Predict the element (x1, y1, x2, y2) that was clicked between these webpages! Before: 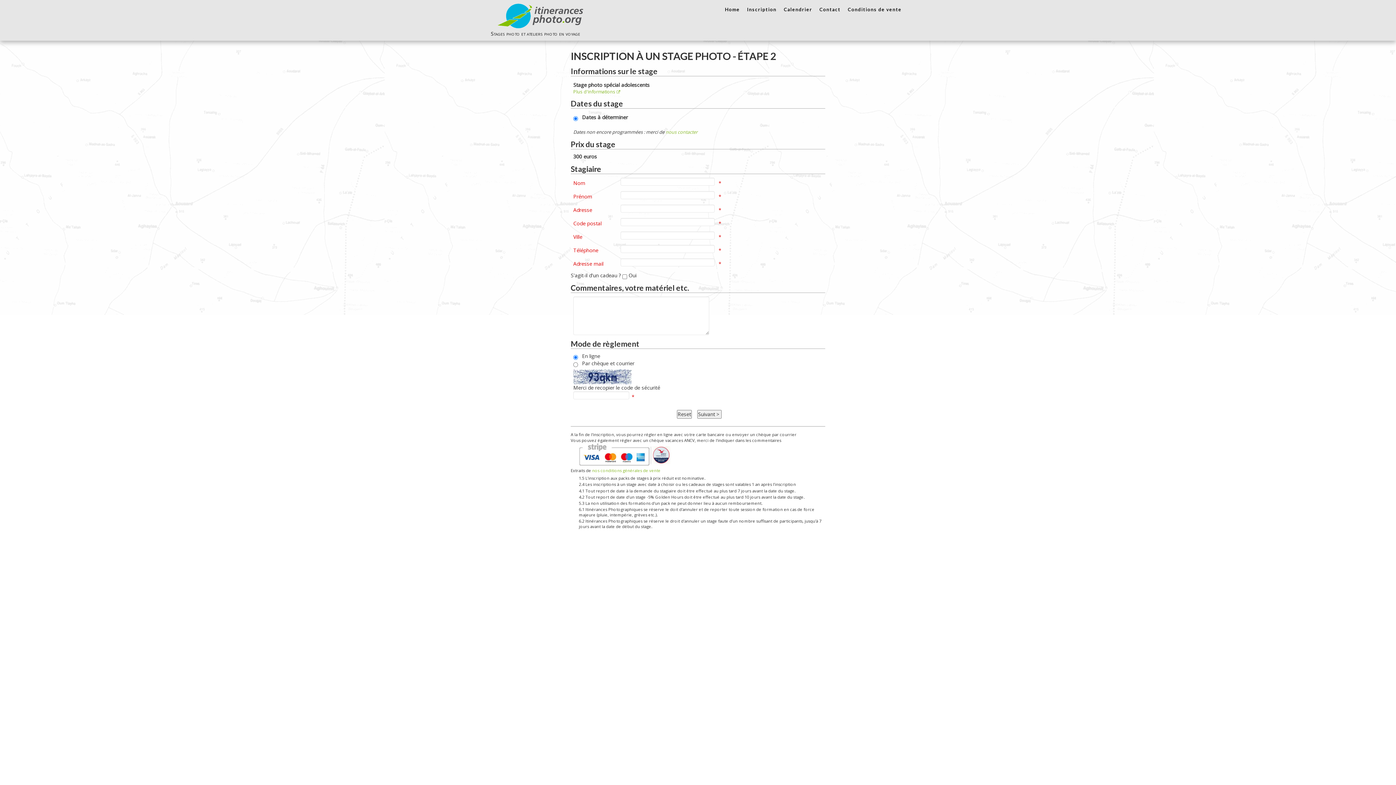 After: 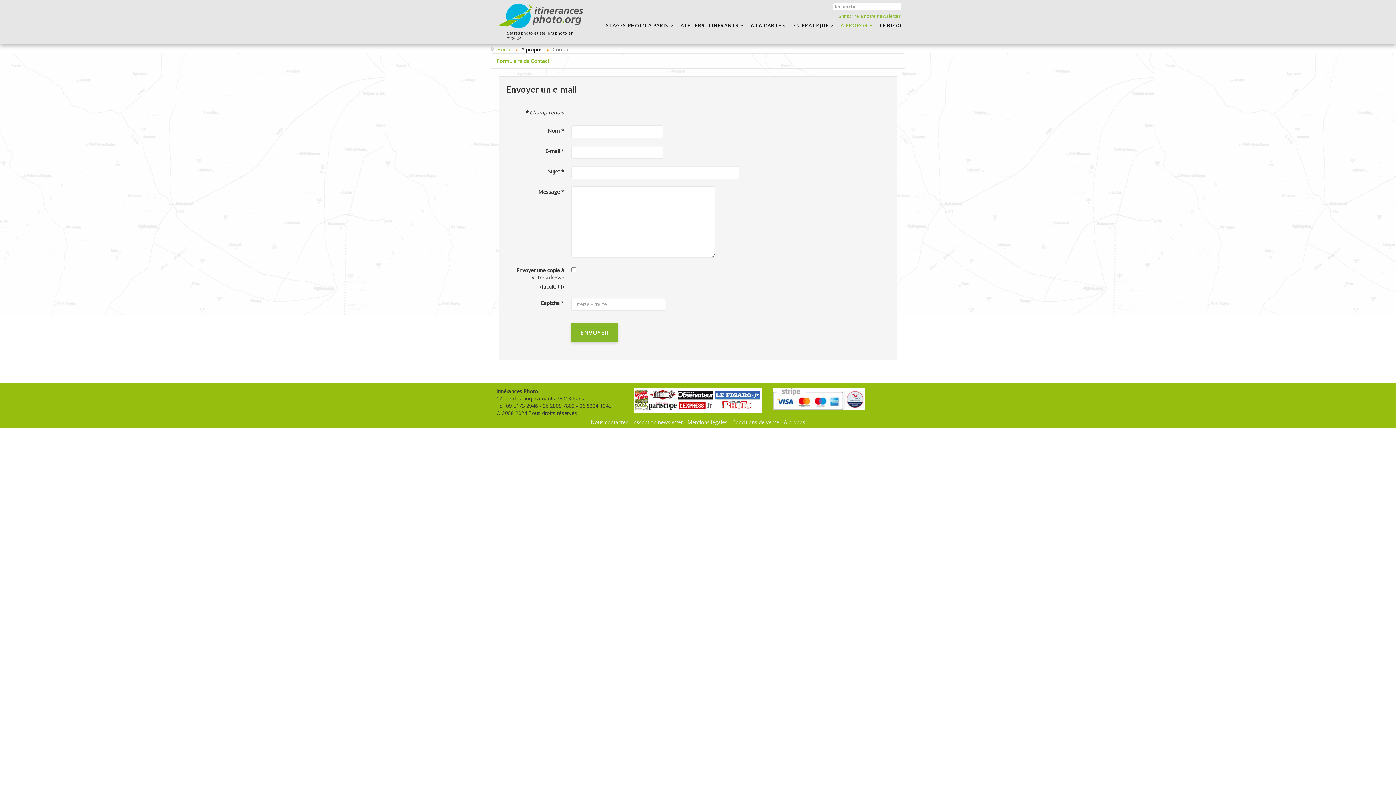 Action: label: nous contacter bbox: (665, 129, 697, 135)